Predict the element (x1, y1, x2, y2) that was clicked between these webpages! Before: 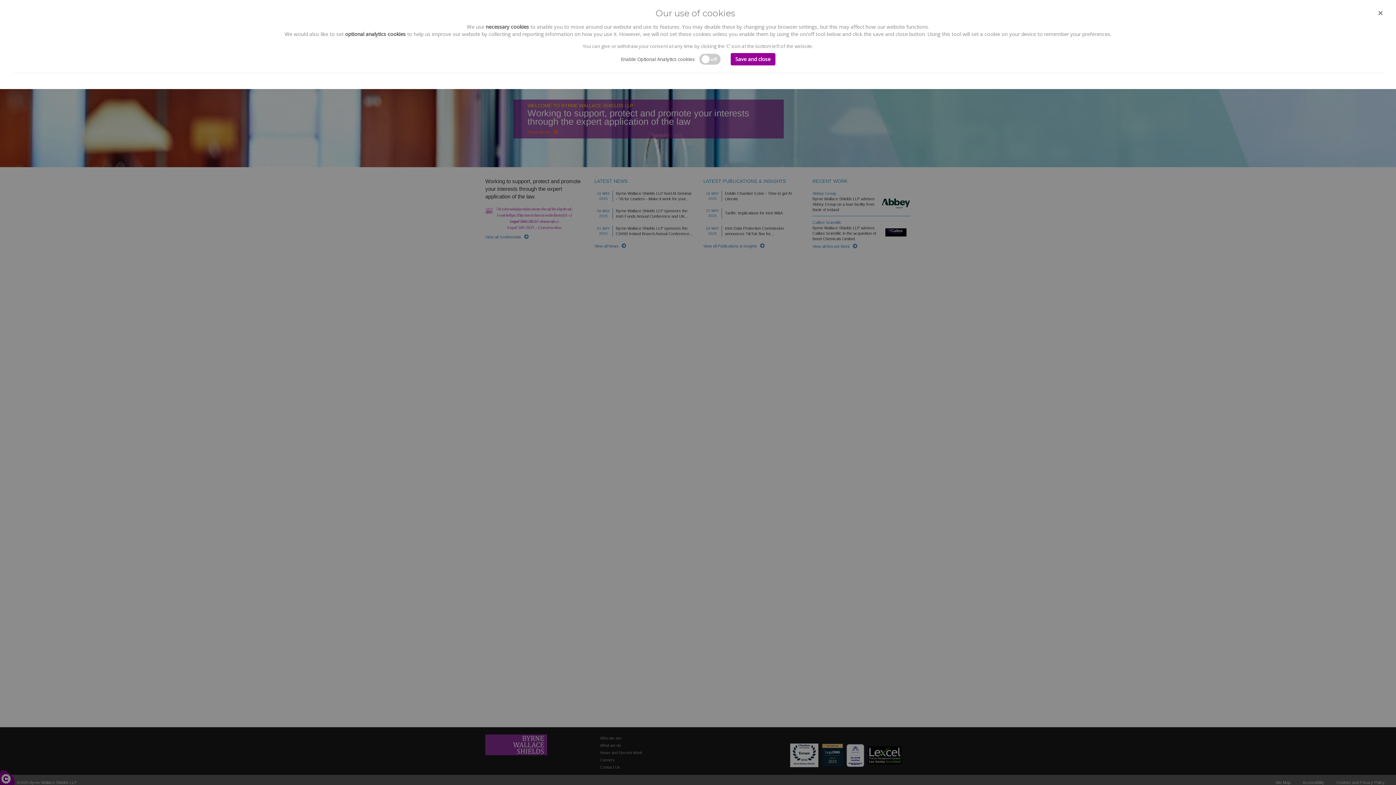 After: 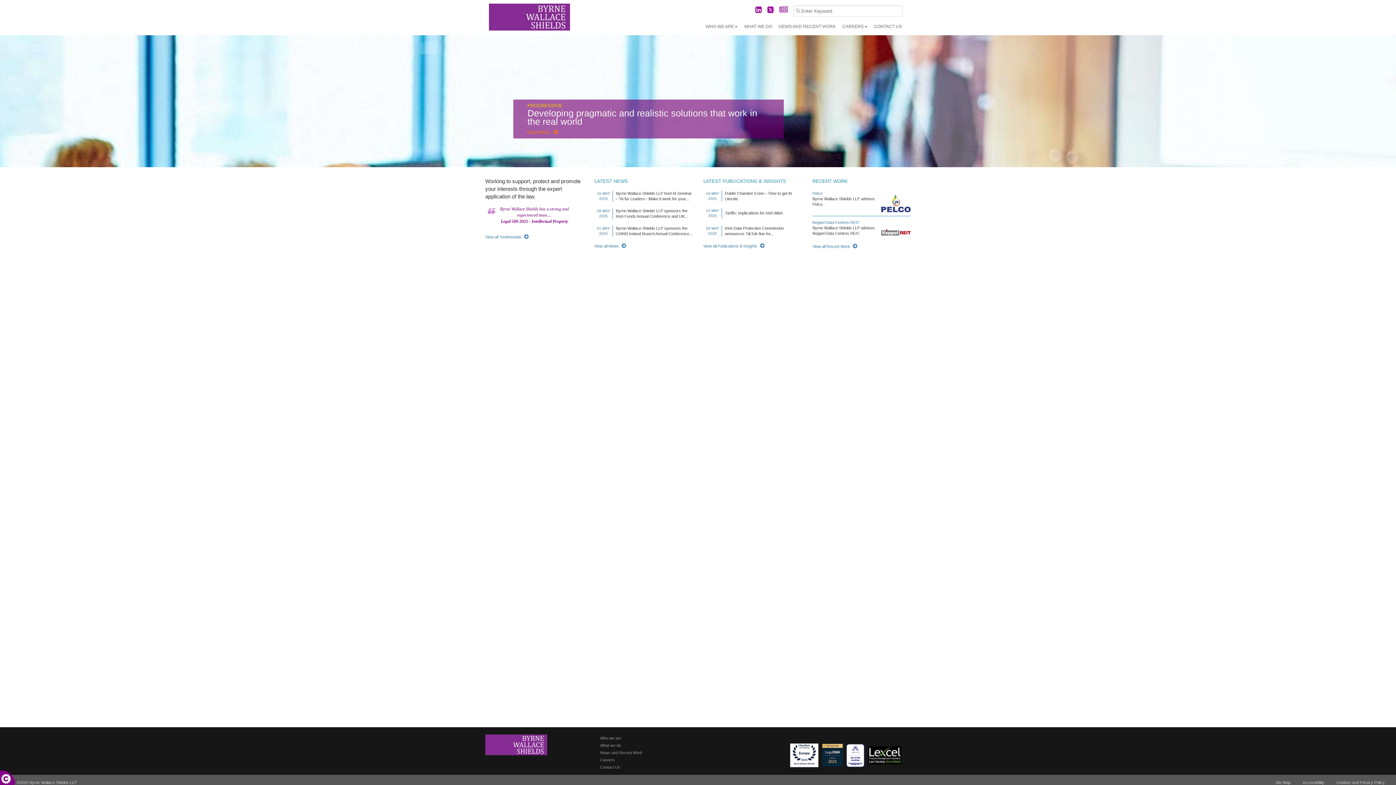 Action: label: Save and close bbox: (730, 53, 775, 65)